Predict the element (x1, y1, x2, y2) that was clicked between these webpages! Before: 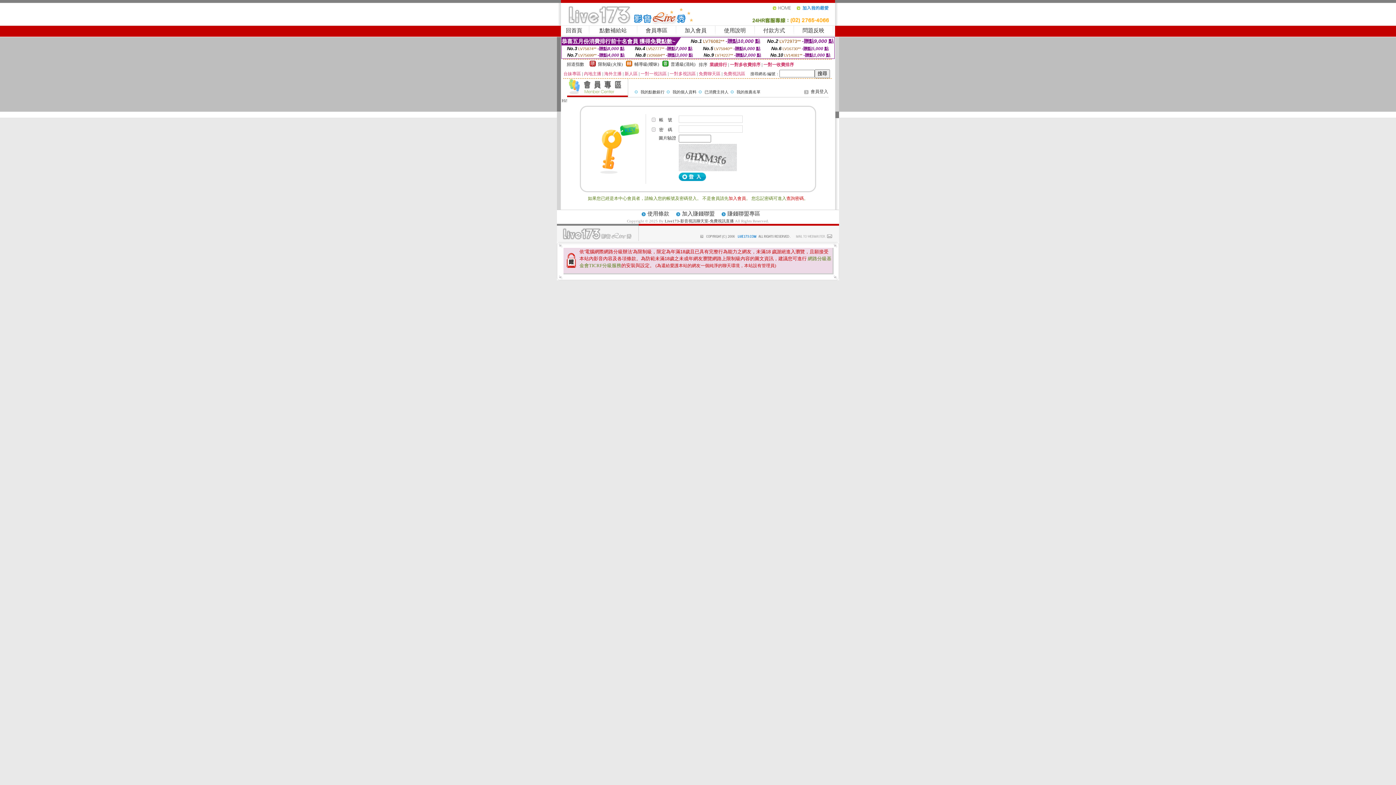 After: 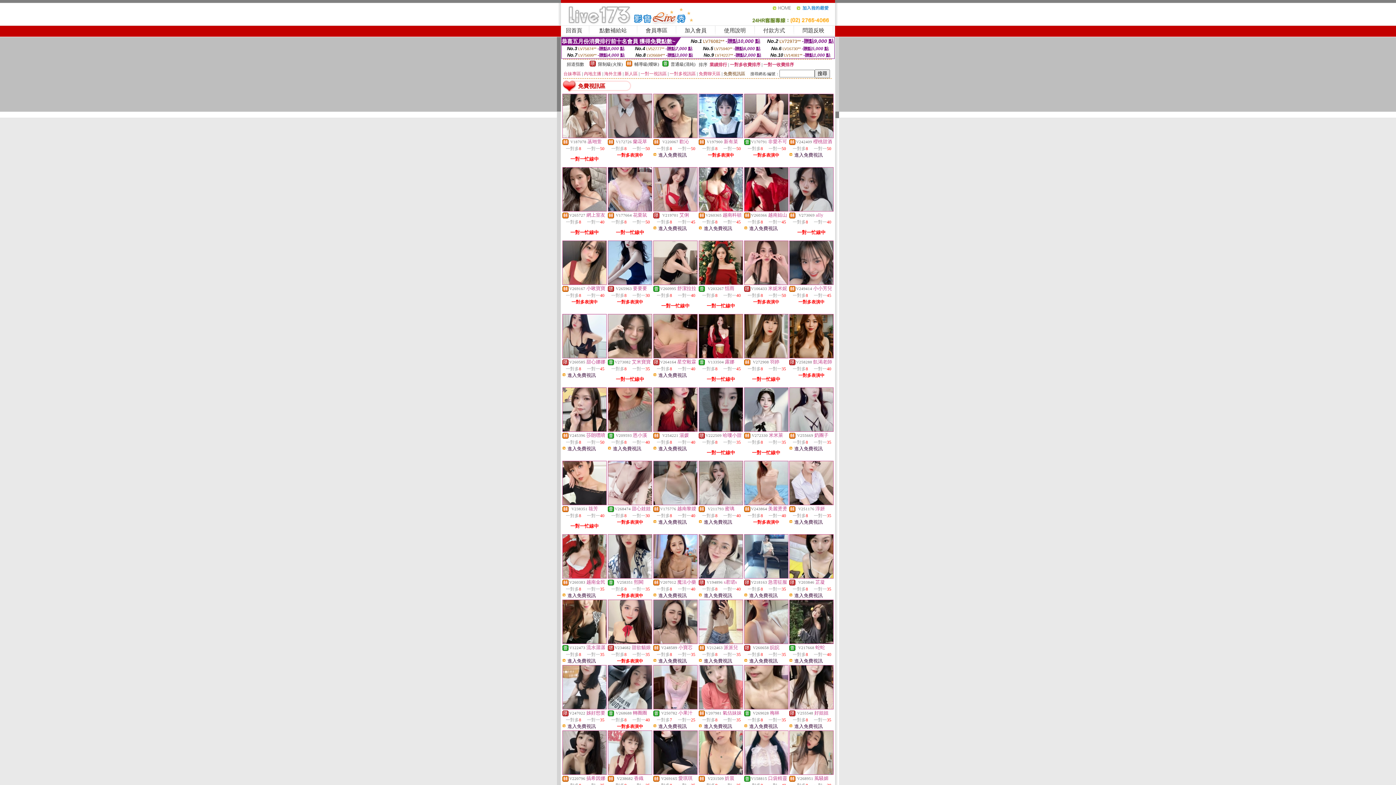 Action: label: 免費視訊區 bbox: (723, 71, 745, 76)